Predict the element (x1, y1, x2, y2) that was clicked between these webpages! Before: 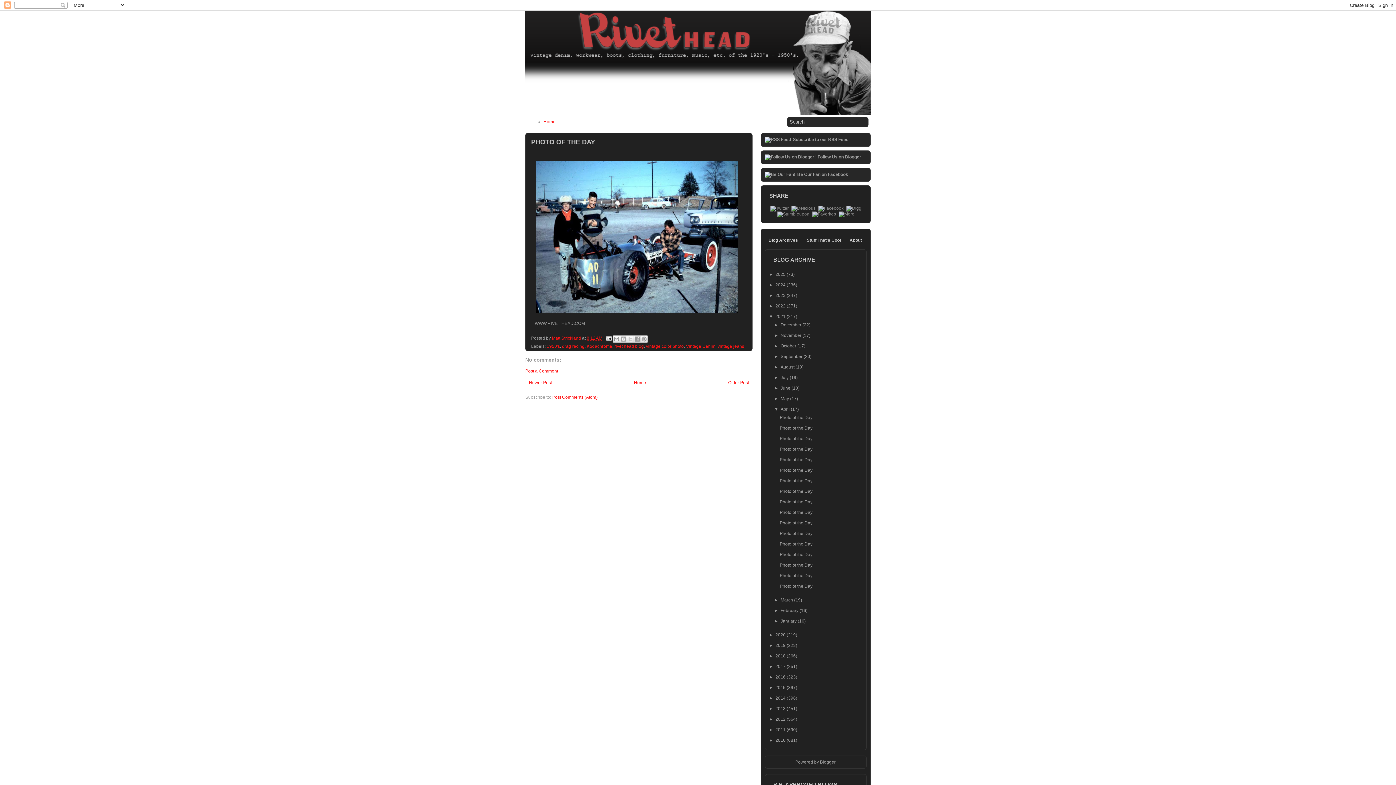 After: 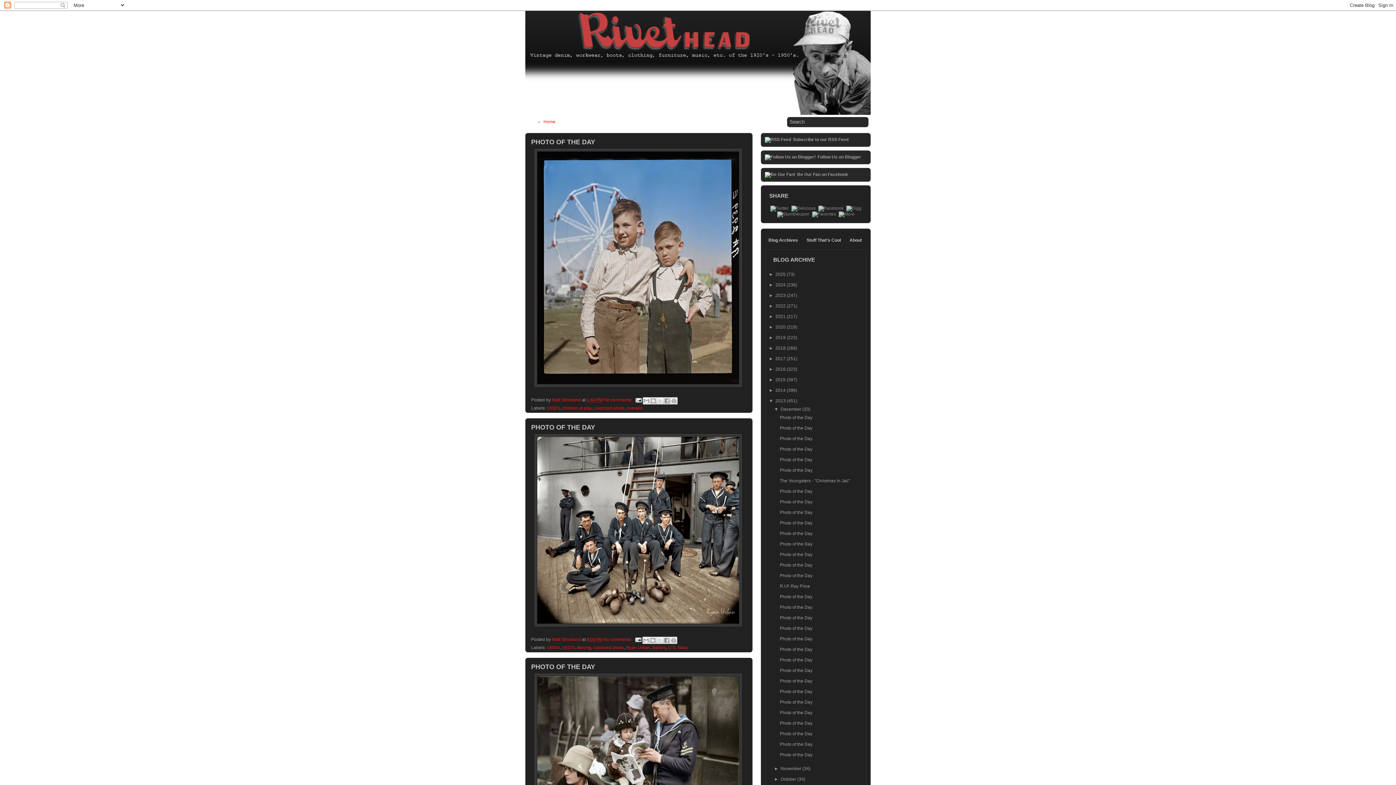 Action: bbox: (775, 706, 786, 711) label: 2013 